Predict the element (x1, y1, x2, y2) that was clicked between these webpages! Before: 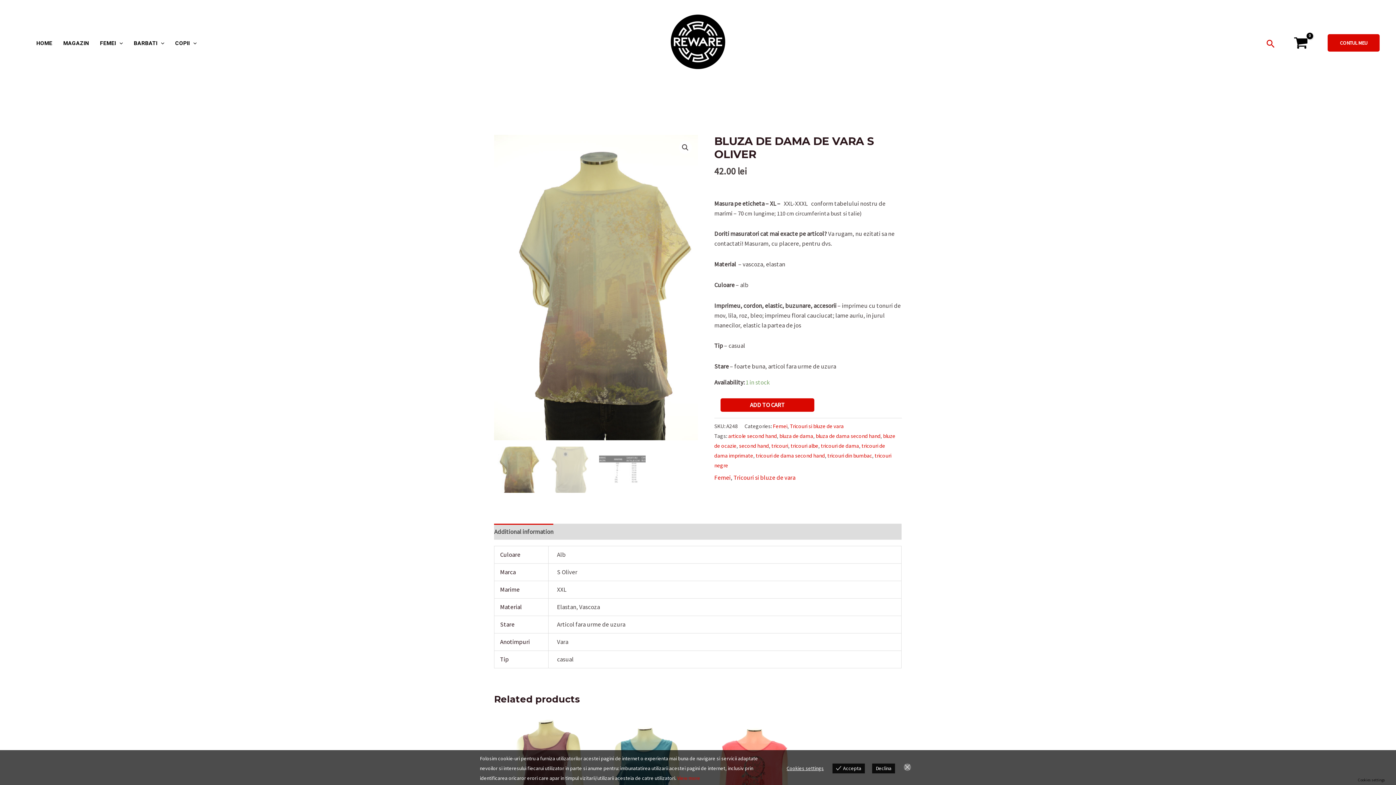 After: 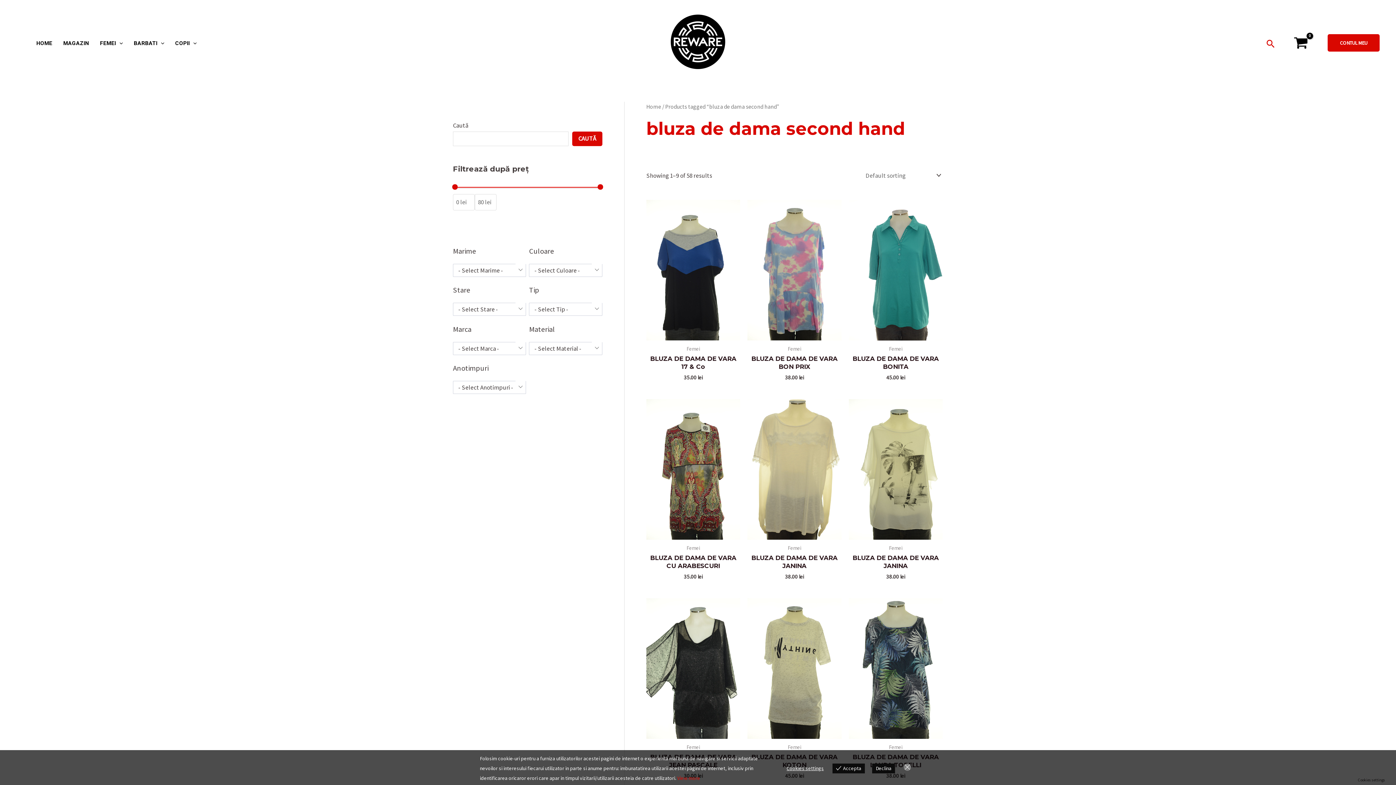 Action: bbox: (815, 432, 880, 439) label: bluza de dama second hand